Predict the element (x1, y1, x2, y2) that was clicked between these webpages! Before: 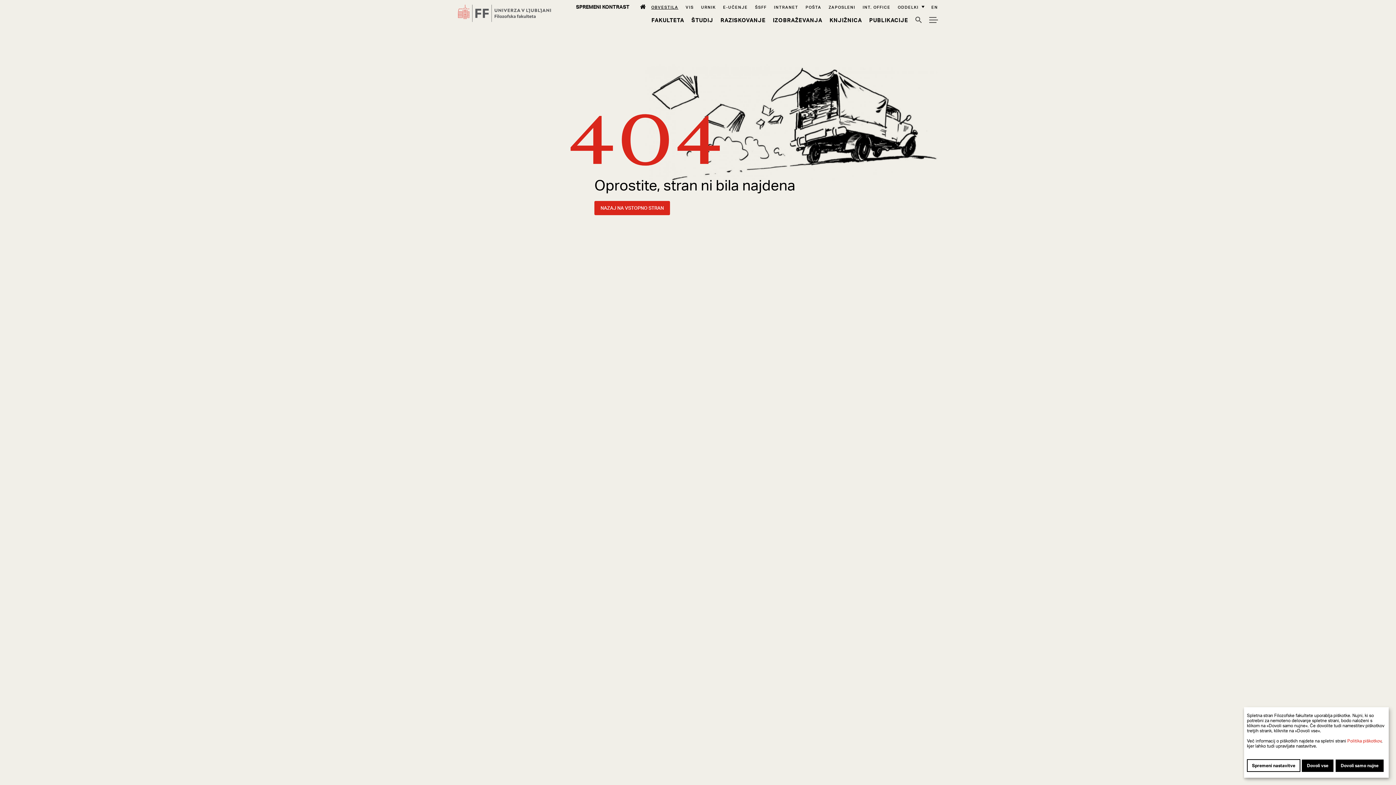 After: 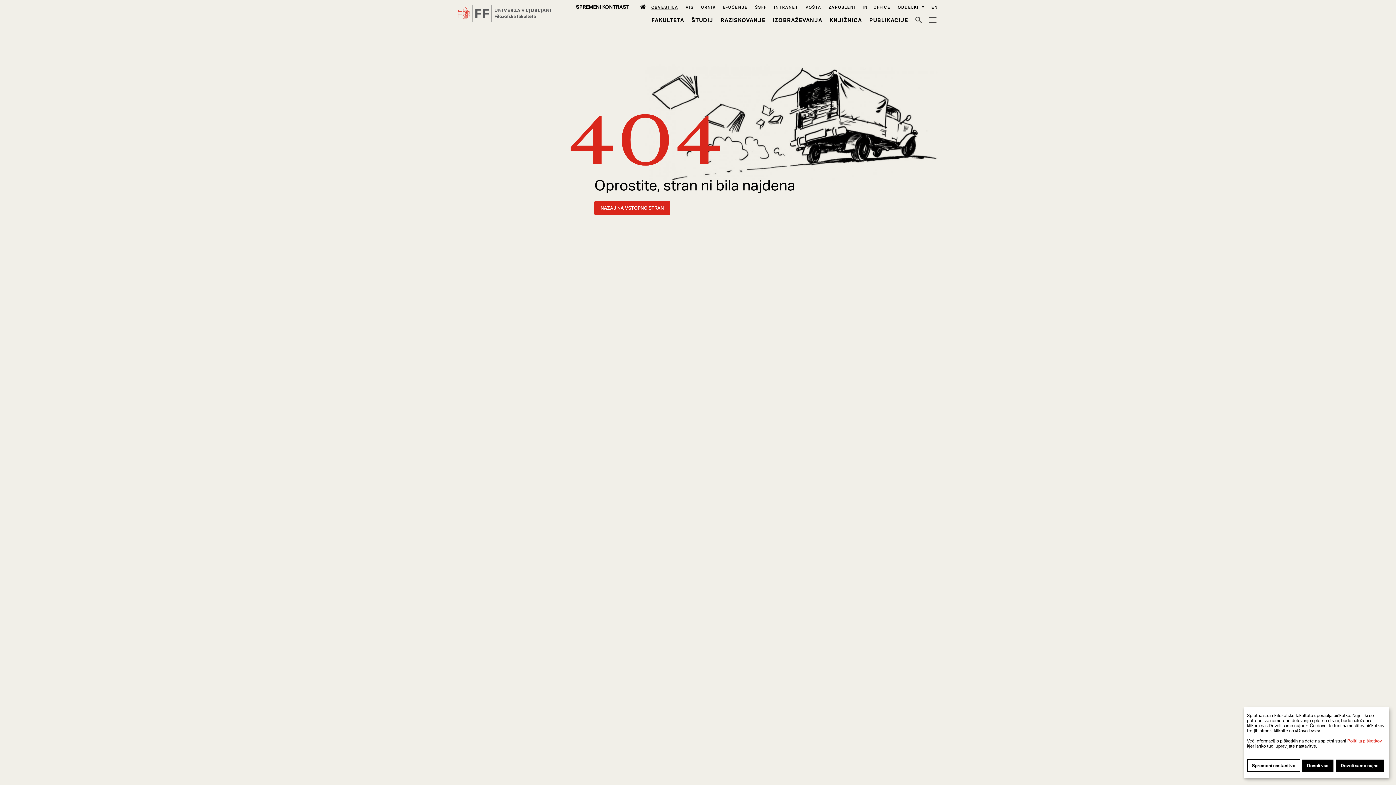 Action: bbox: (685, 4, 694, 9) label: VIS